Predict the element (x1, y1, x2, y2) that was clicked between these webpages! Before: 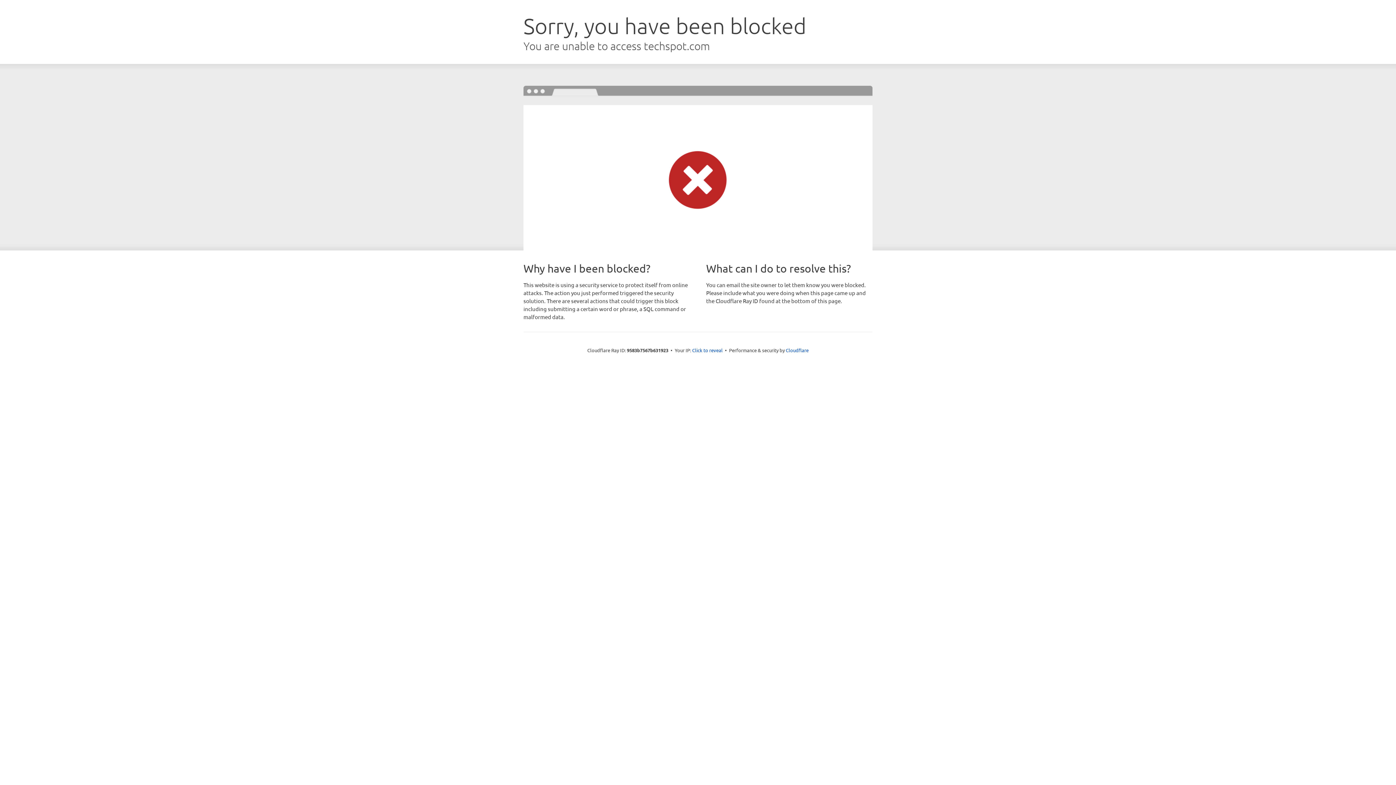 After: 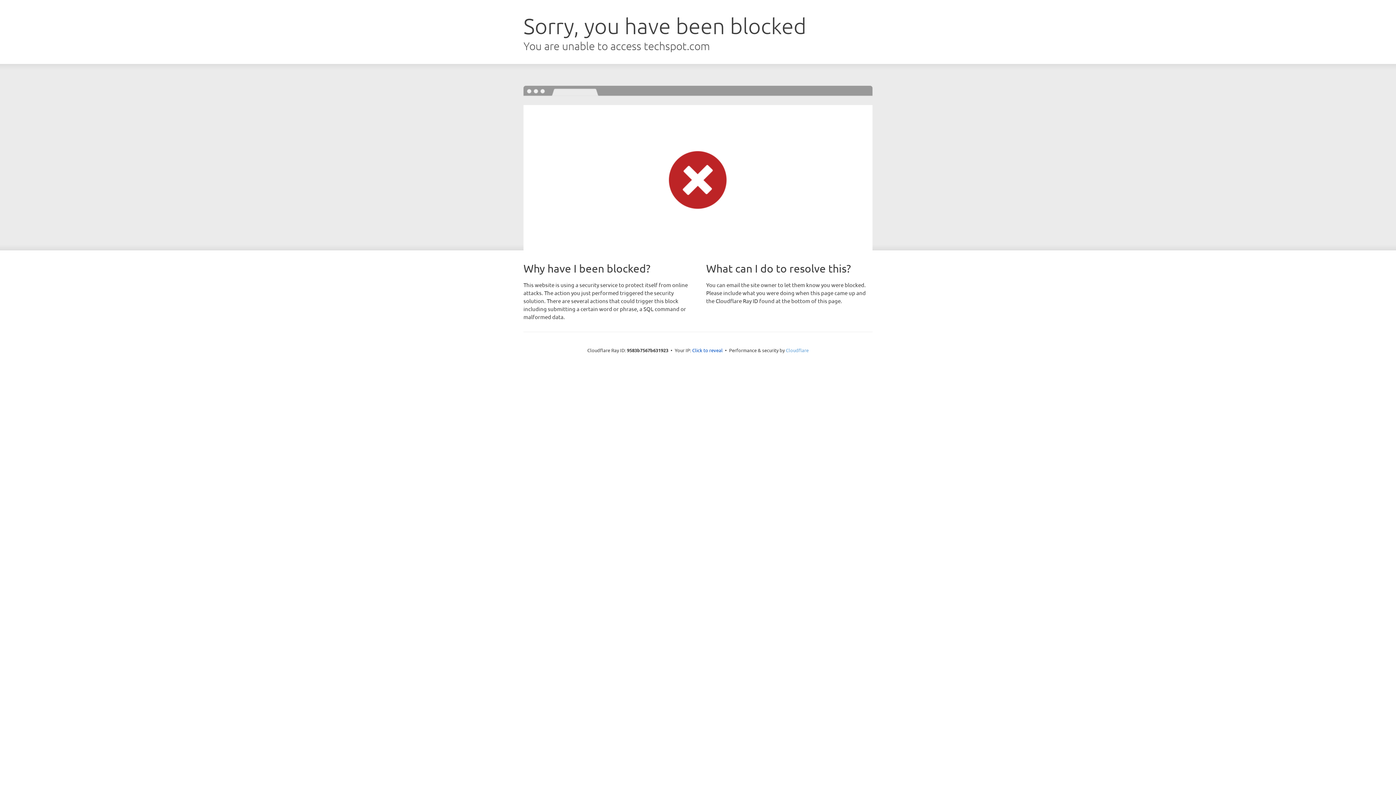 Action: label: Cloudflare bbox: (786, 347, 808, 353)